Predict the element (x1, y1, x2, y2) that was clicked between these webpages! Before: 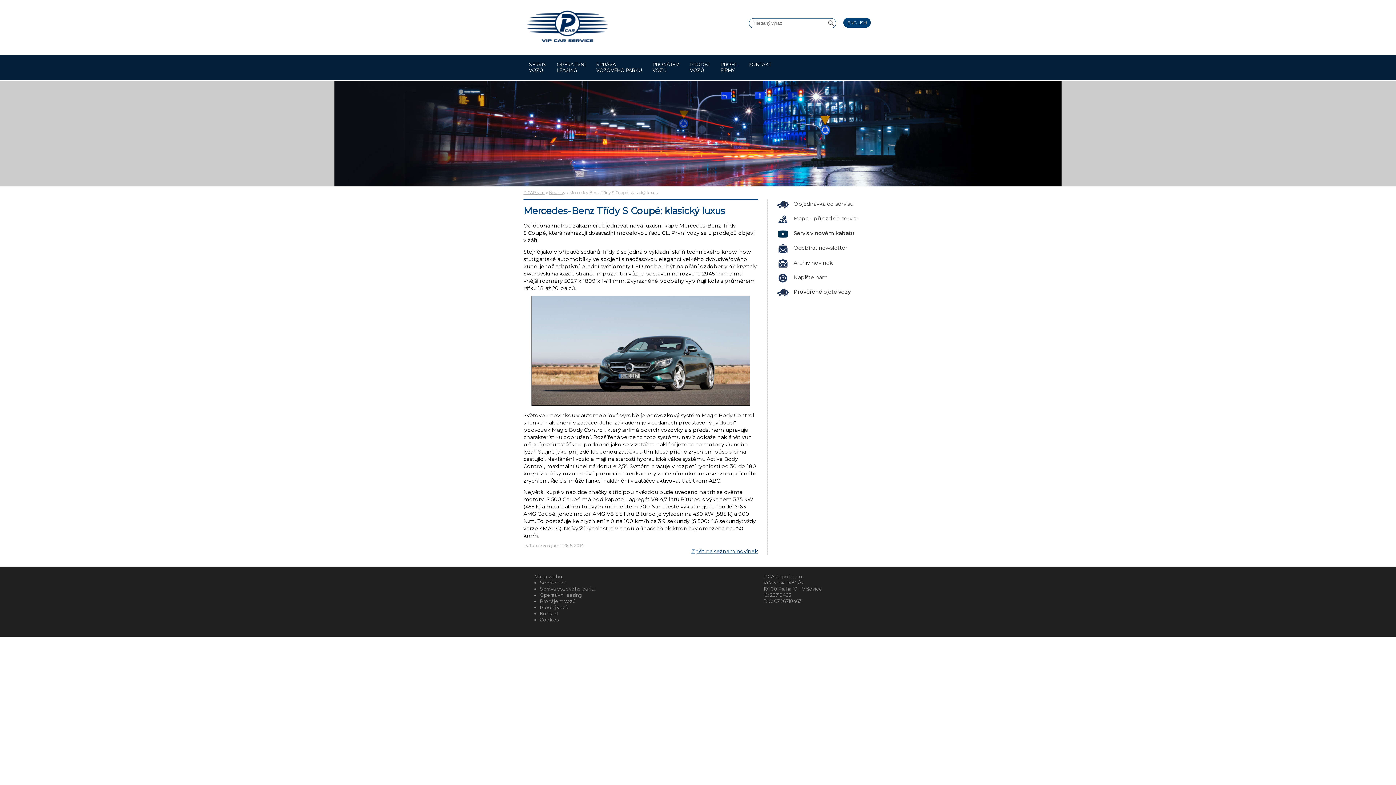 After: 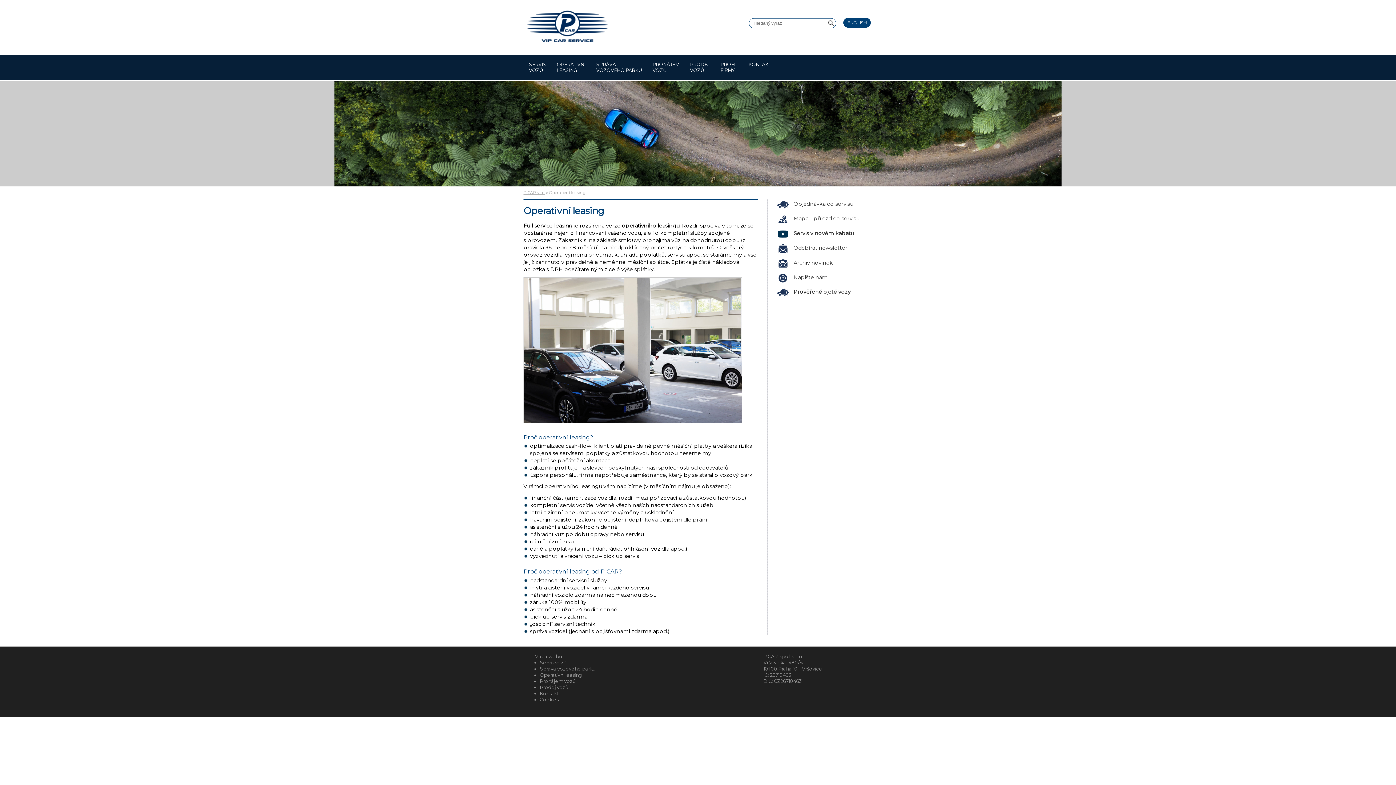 Action: label: Operativní leasing bbox: (540, 592, 582, 598)